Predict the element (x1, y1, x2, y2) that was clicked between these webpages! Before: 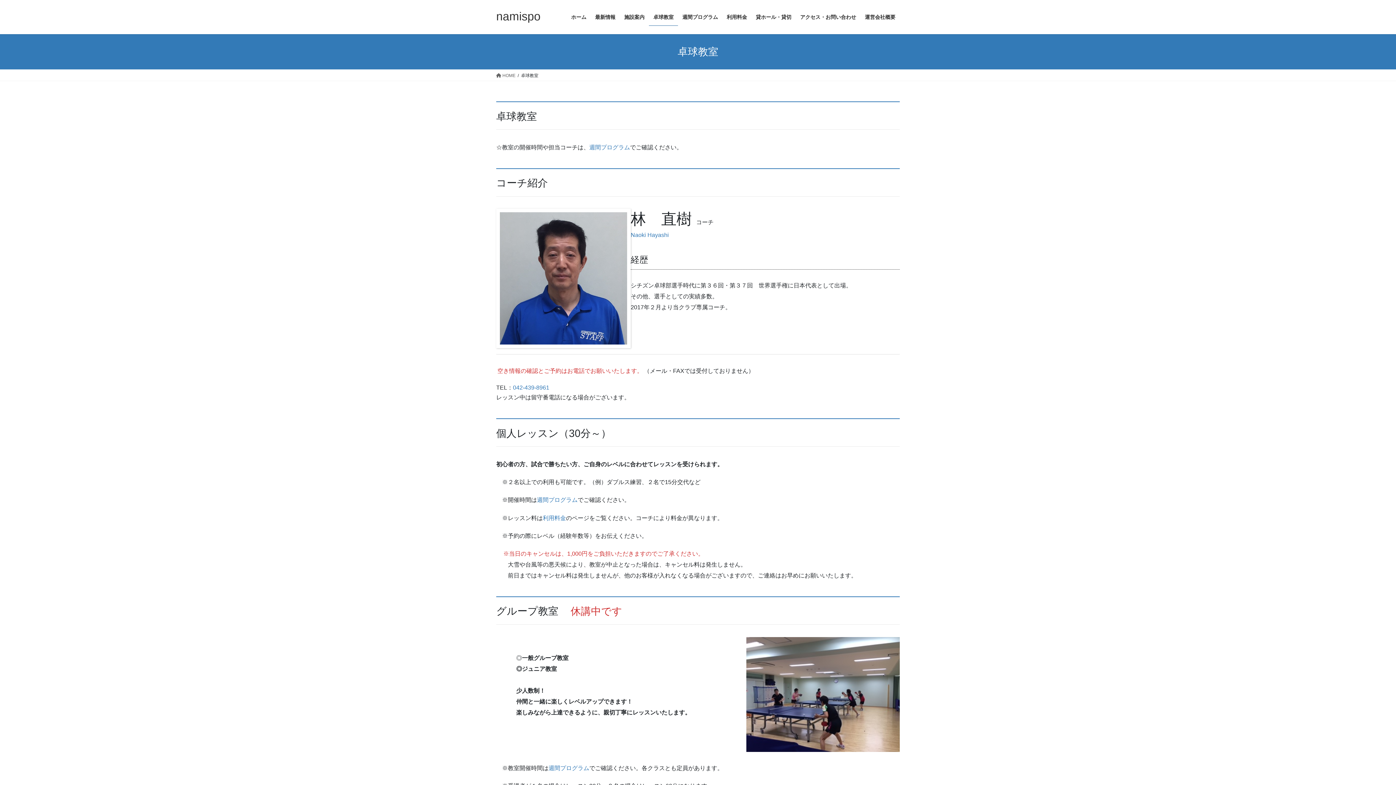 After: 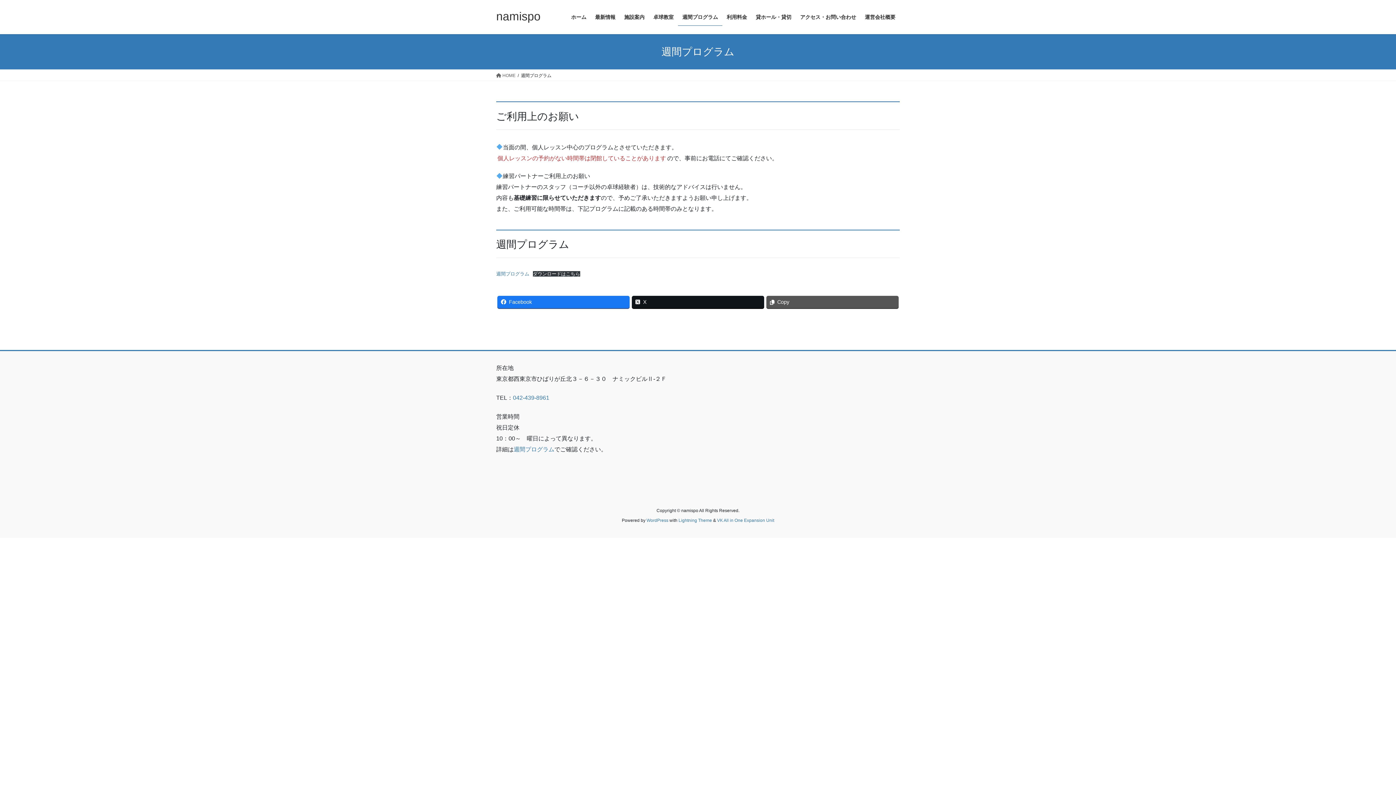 Action: label: 週間プログラム bbox: (548, 765, 589, 771)